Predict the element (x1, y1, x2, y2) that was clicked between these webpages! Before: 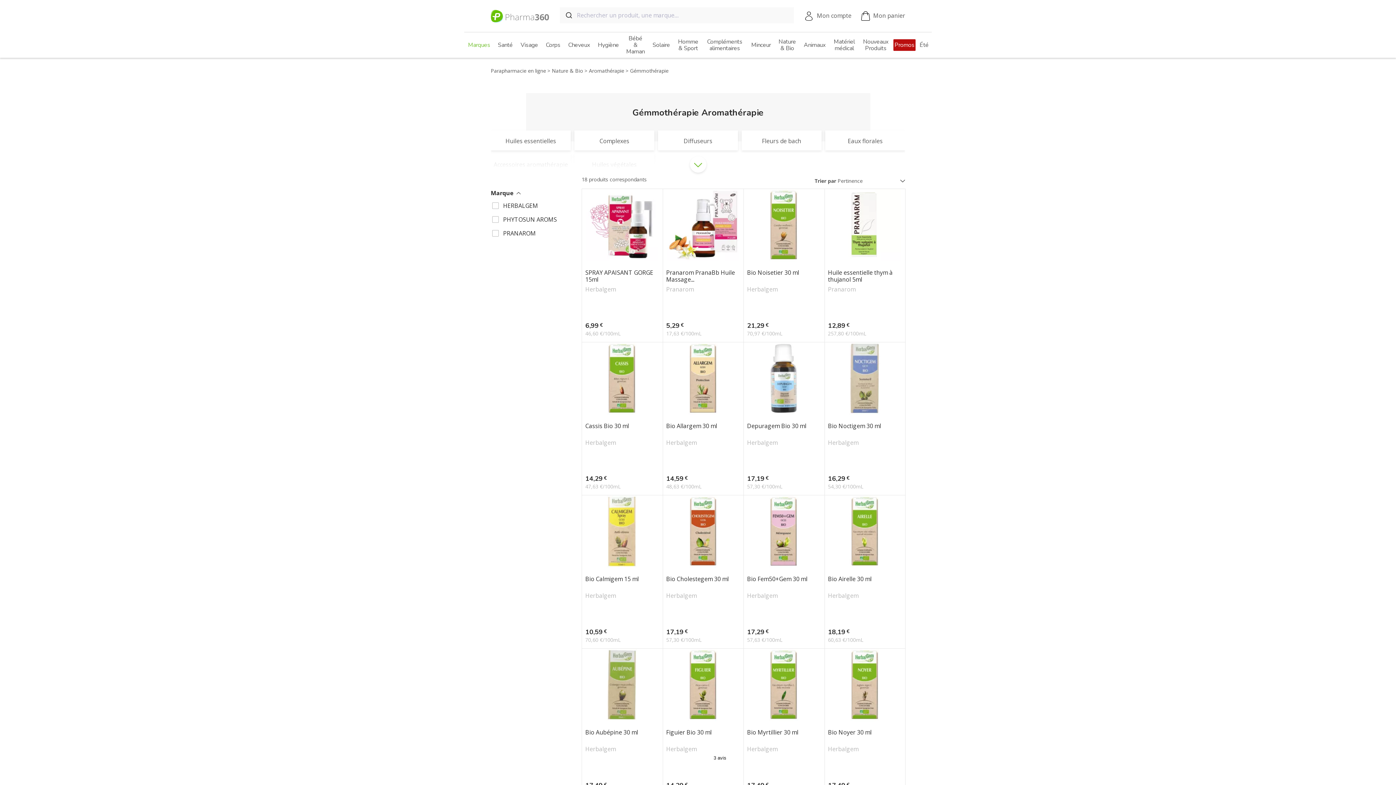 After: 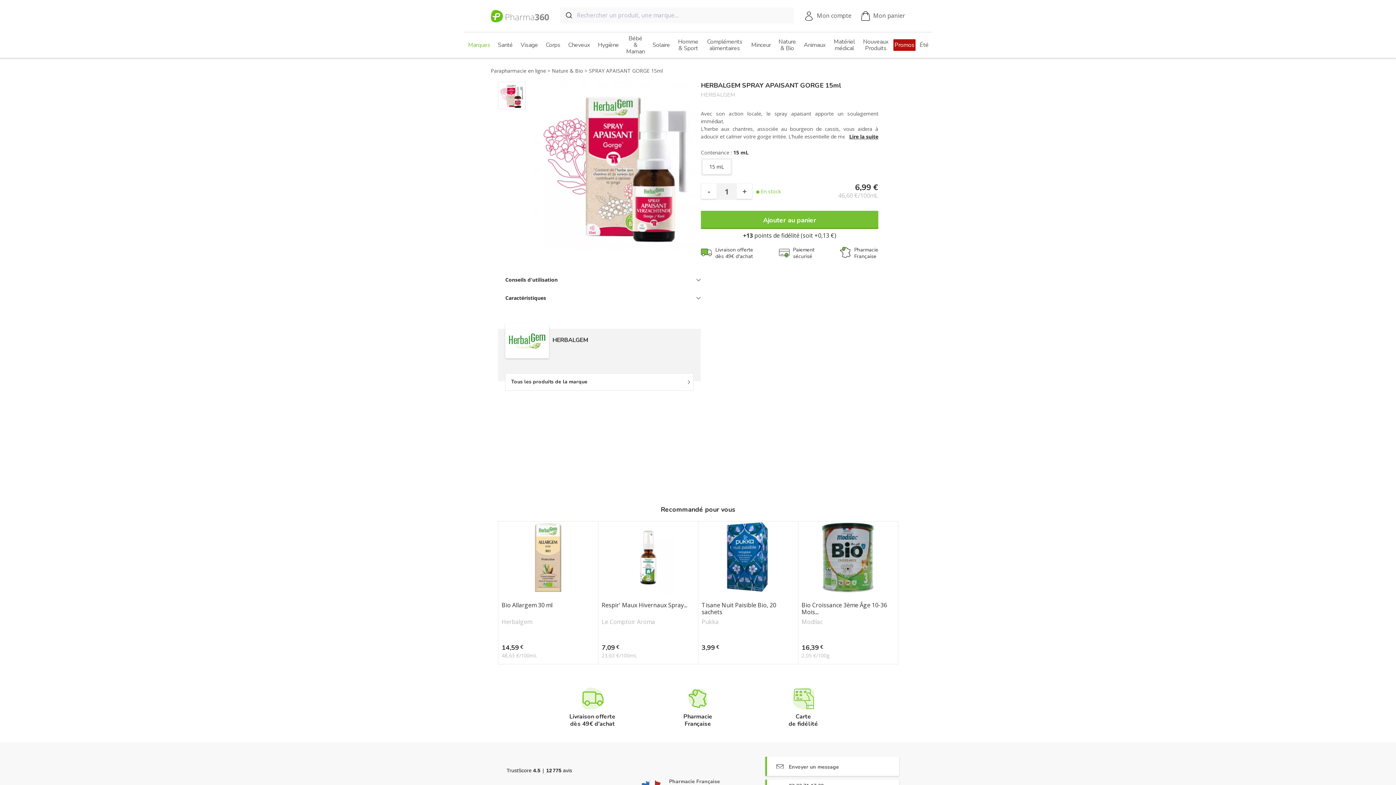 Action: bbox: (585, 269, 659, 283) label: SPRAY APAISANT GORGE 15ml